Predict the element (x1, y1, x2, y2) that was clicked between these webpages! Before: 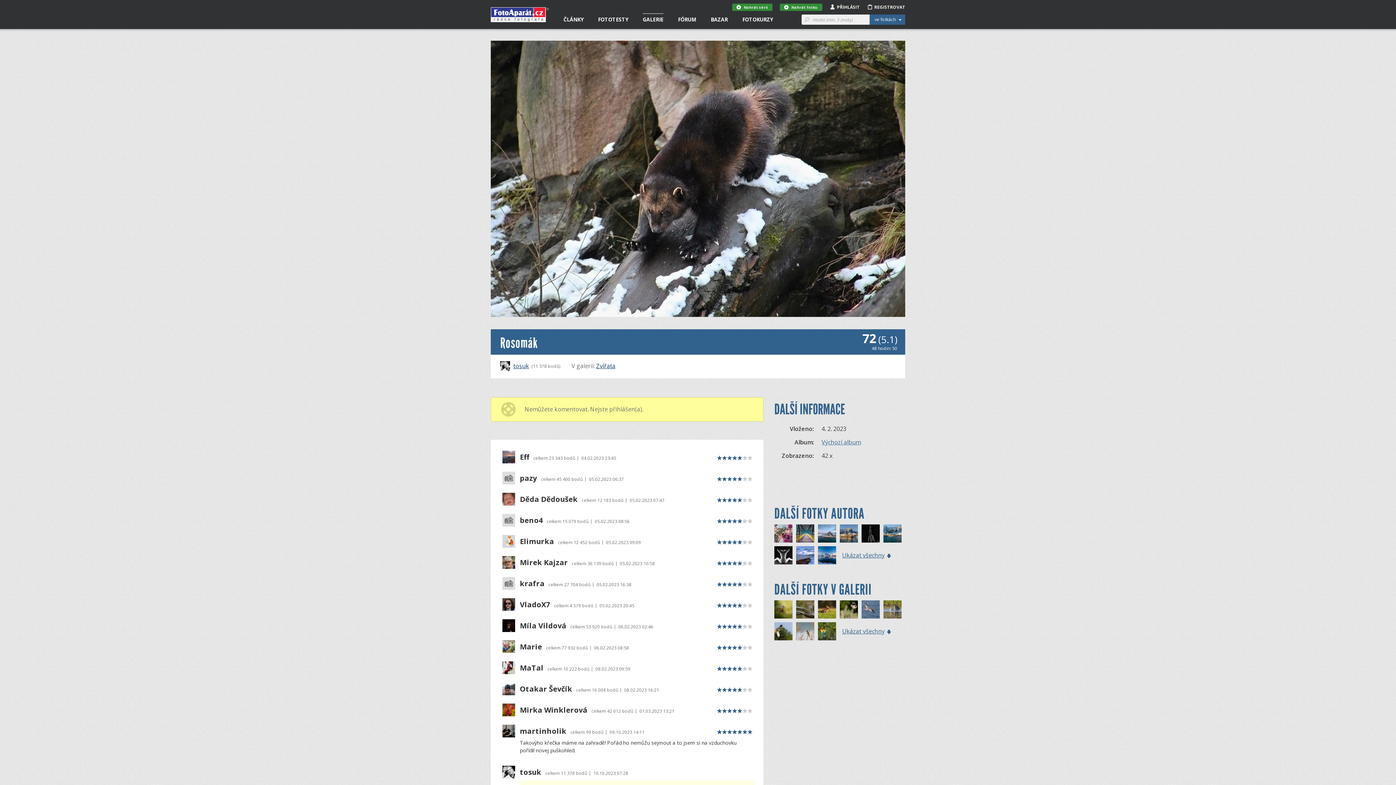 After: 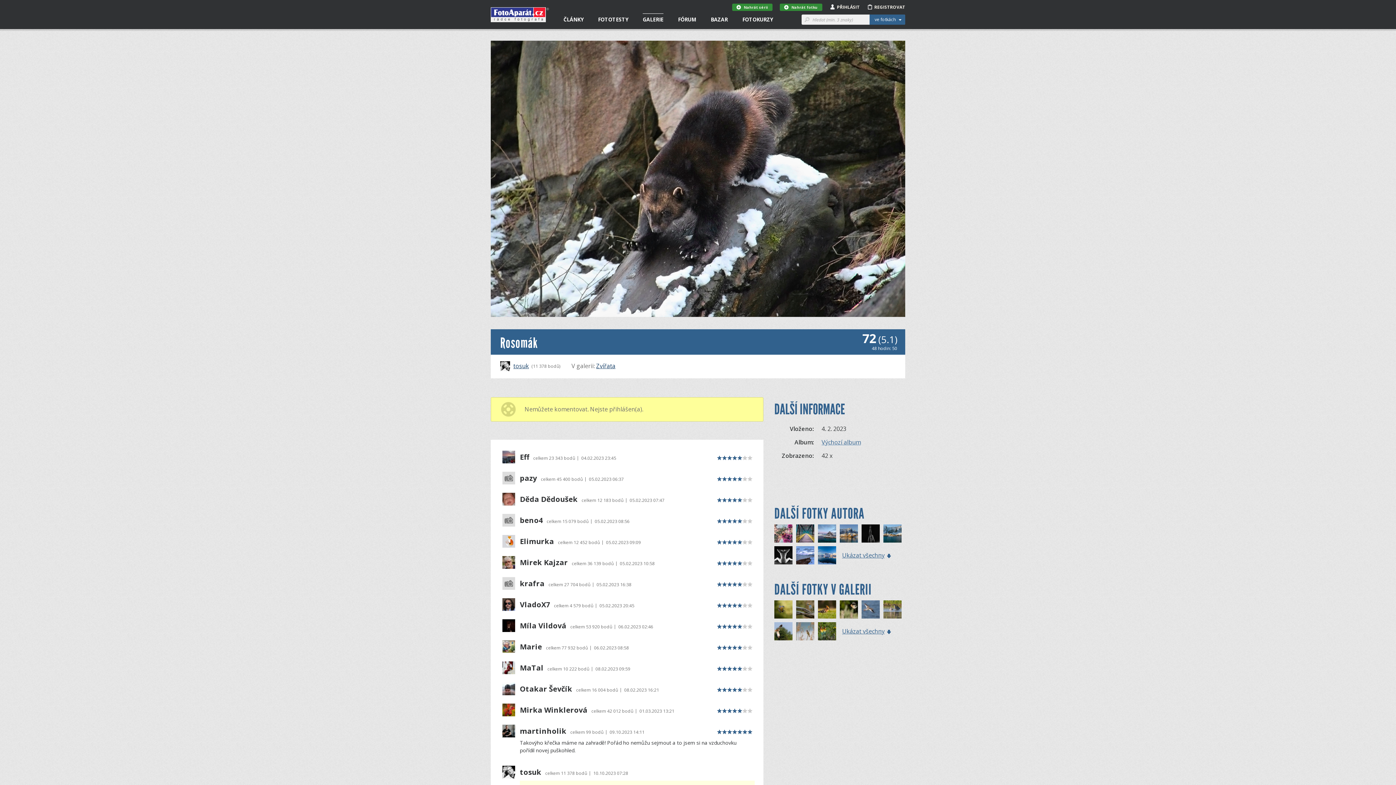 Action: bbox: (490, 40, 905, 317)